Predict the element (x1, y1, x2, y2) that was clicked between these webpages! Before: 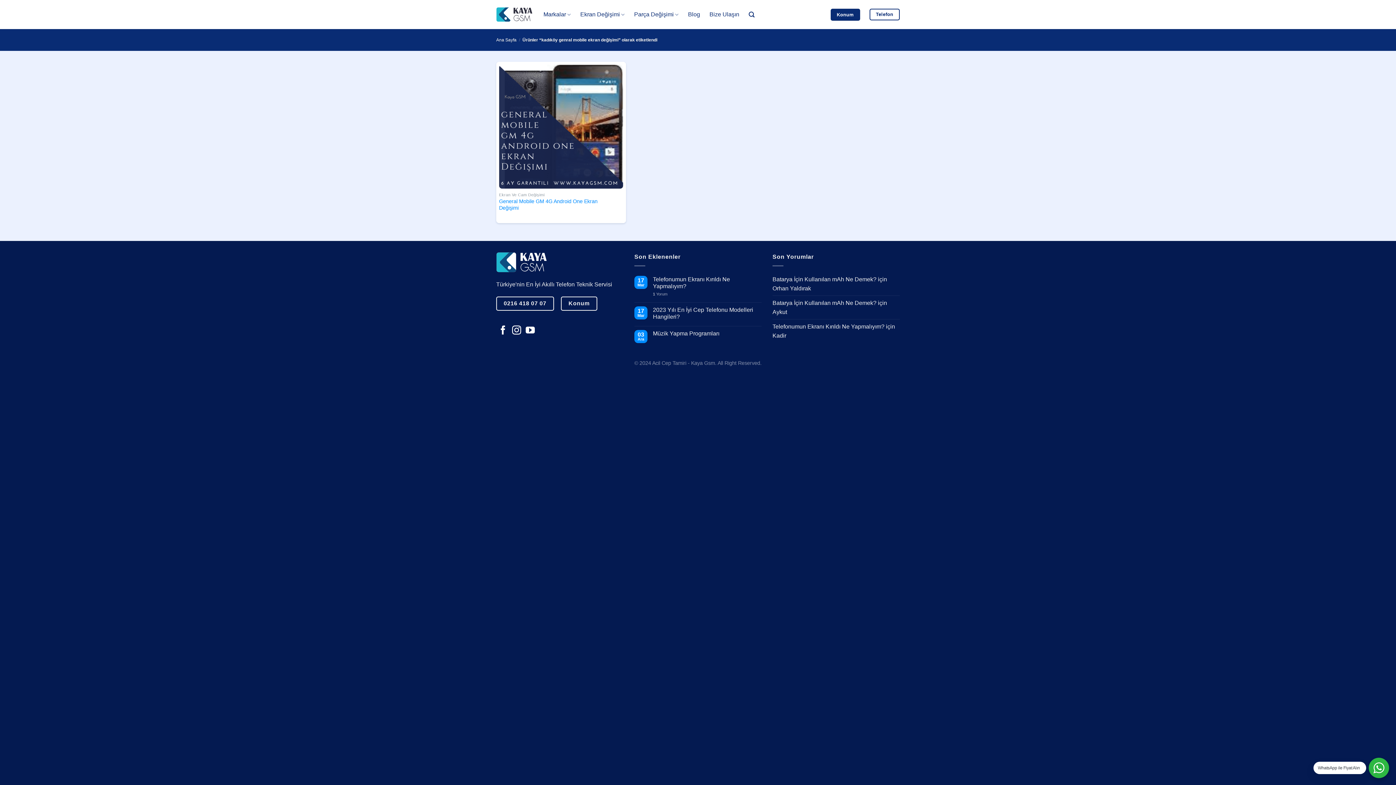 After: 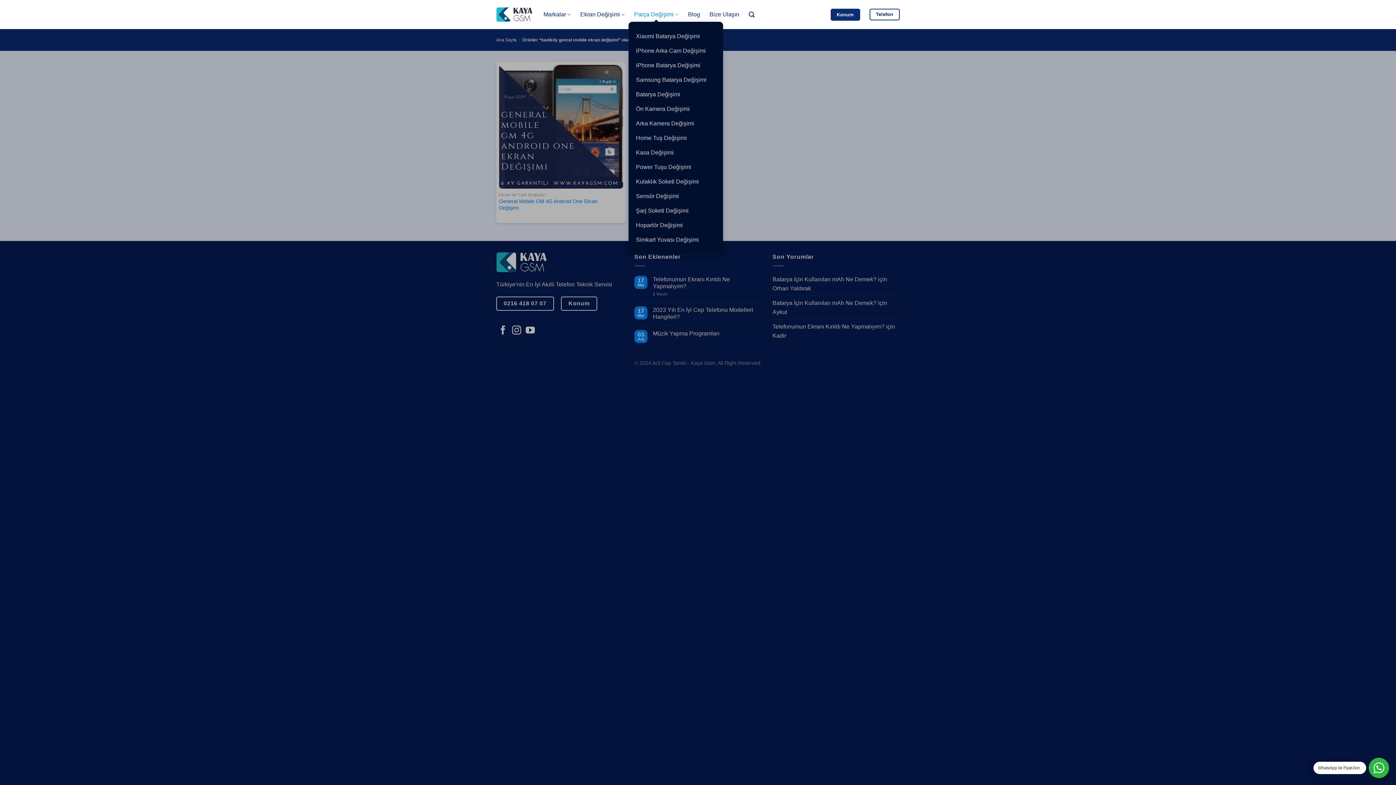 Action: bbox: (634, 7, 678, 21) label: Parça Değişimi